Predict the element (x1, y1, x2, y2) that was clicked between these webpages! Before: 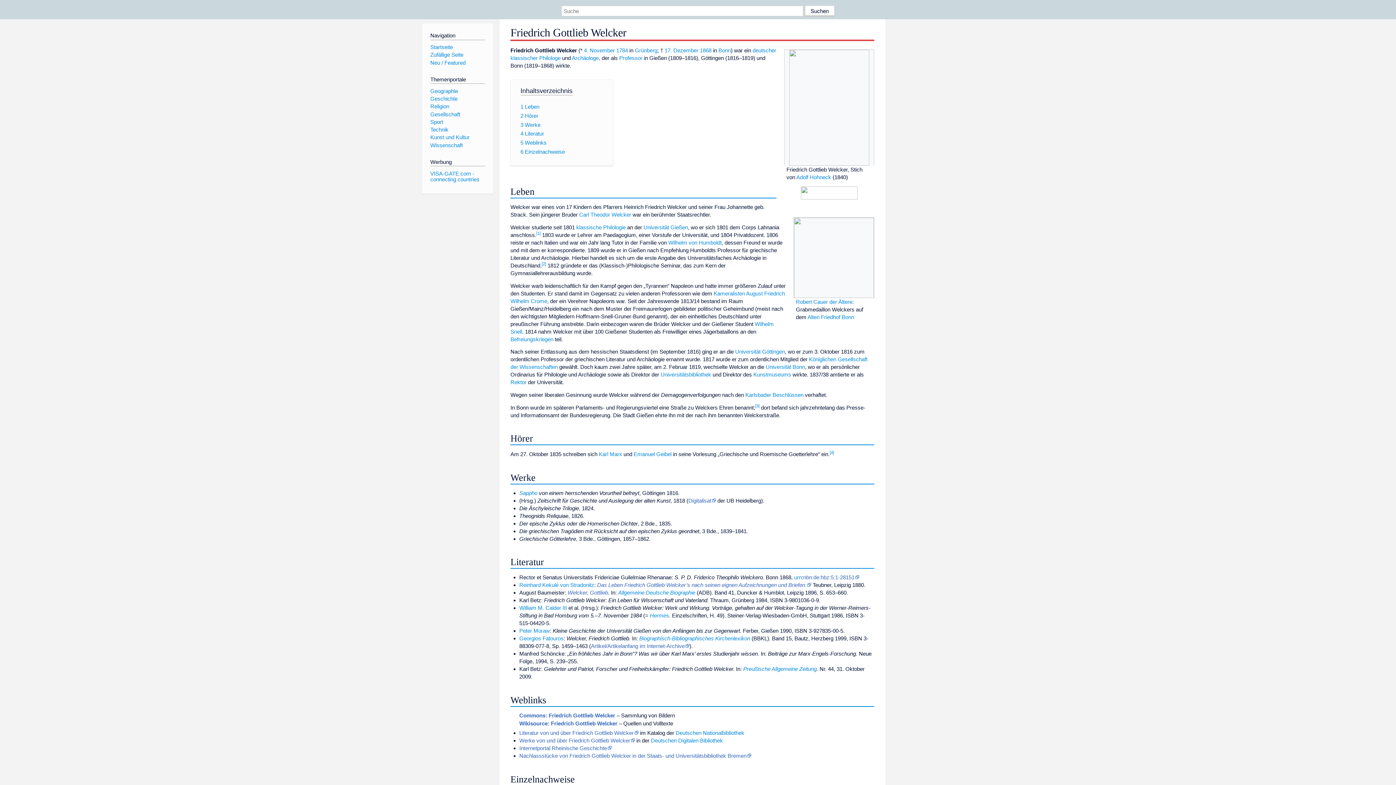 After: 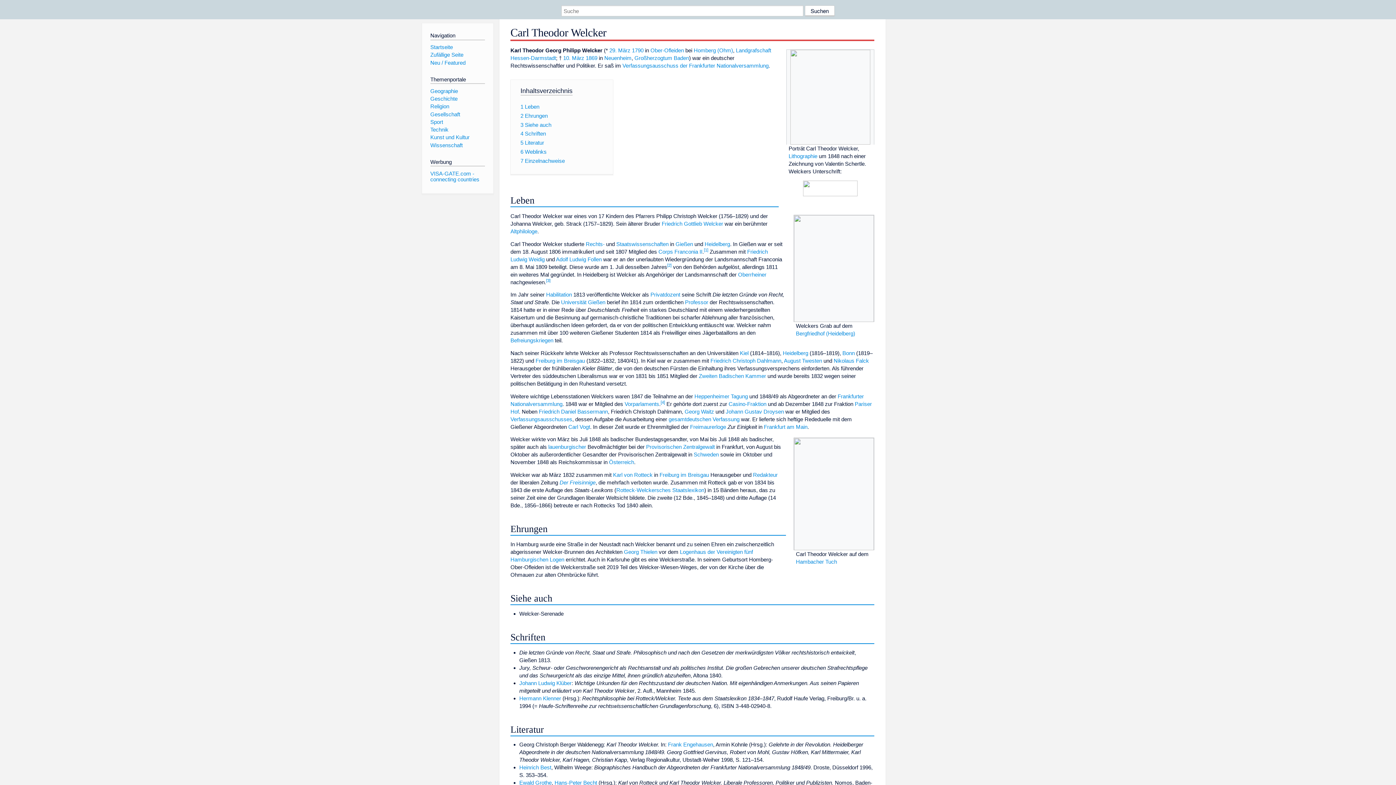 Action: bbox: (579, 211, 631, 217) label: Carl Theodor Welcker